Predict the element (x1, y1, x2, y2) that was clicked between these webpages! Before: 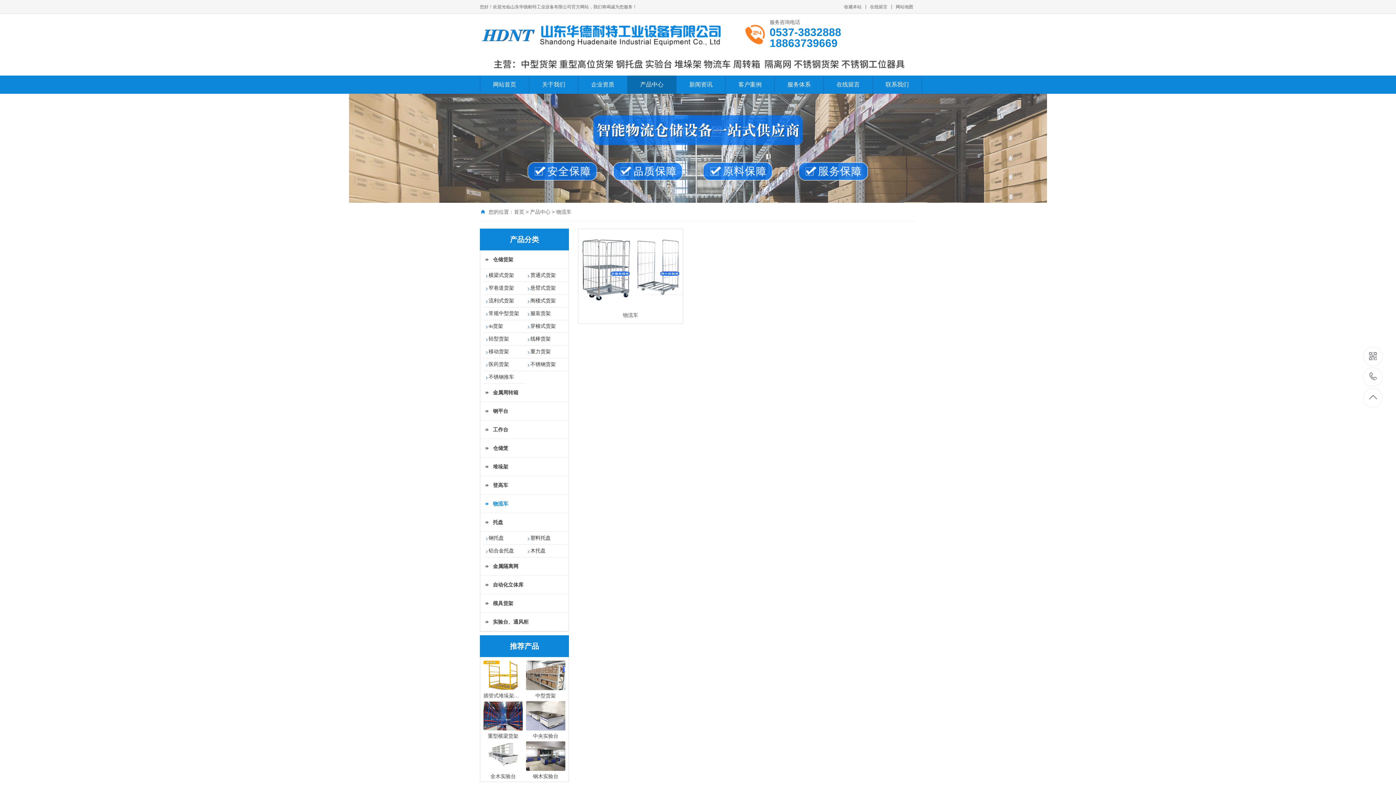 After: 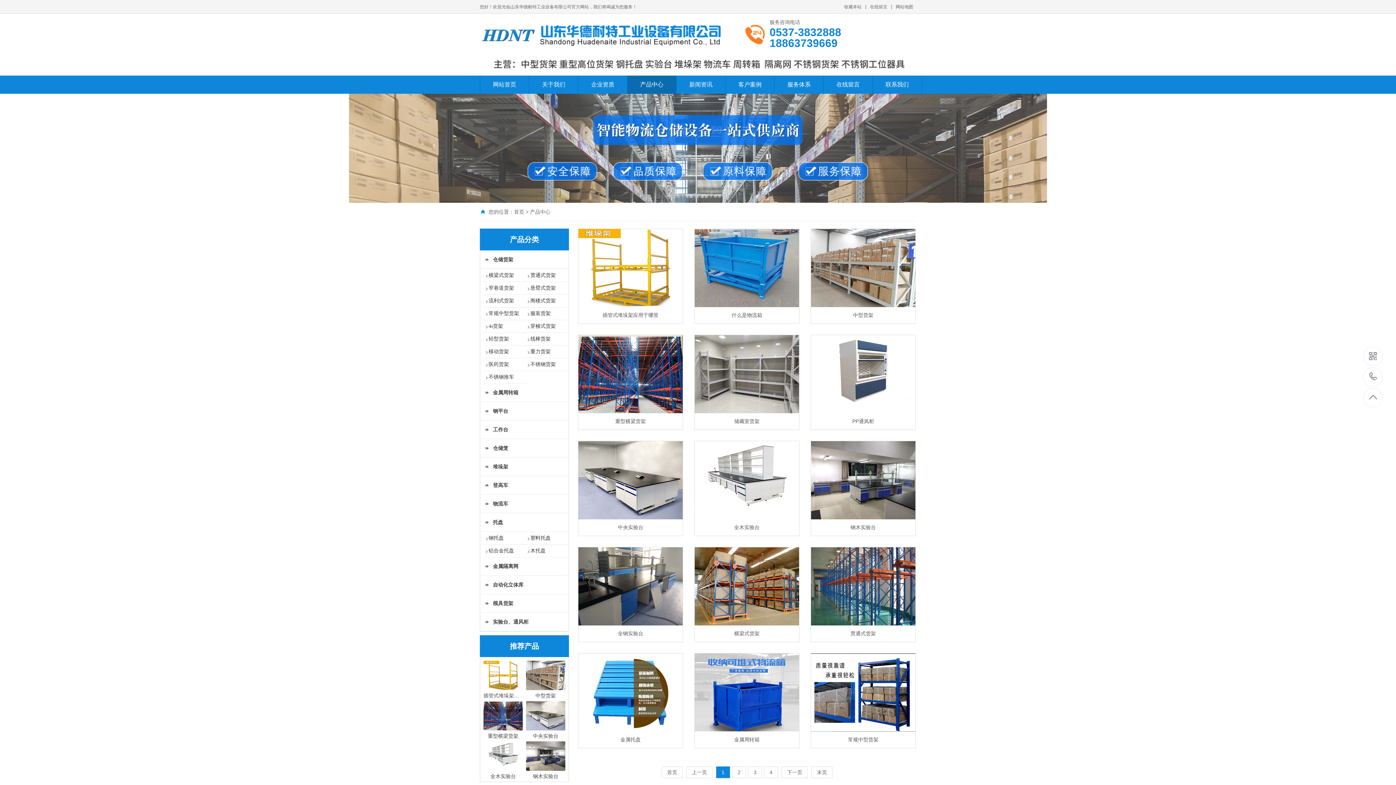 Action: bbox: (530, 209, 550, 214) label: 产品中心